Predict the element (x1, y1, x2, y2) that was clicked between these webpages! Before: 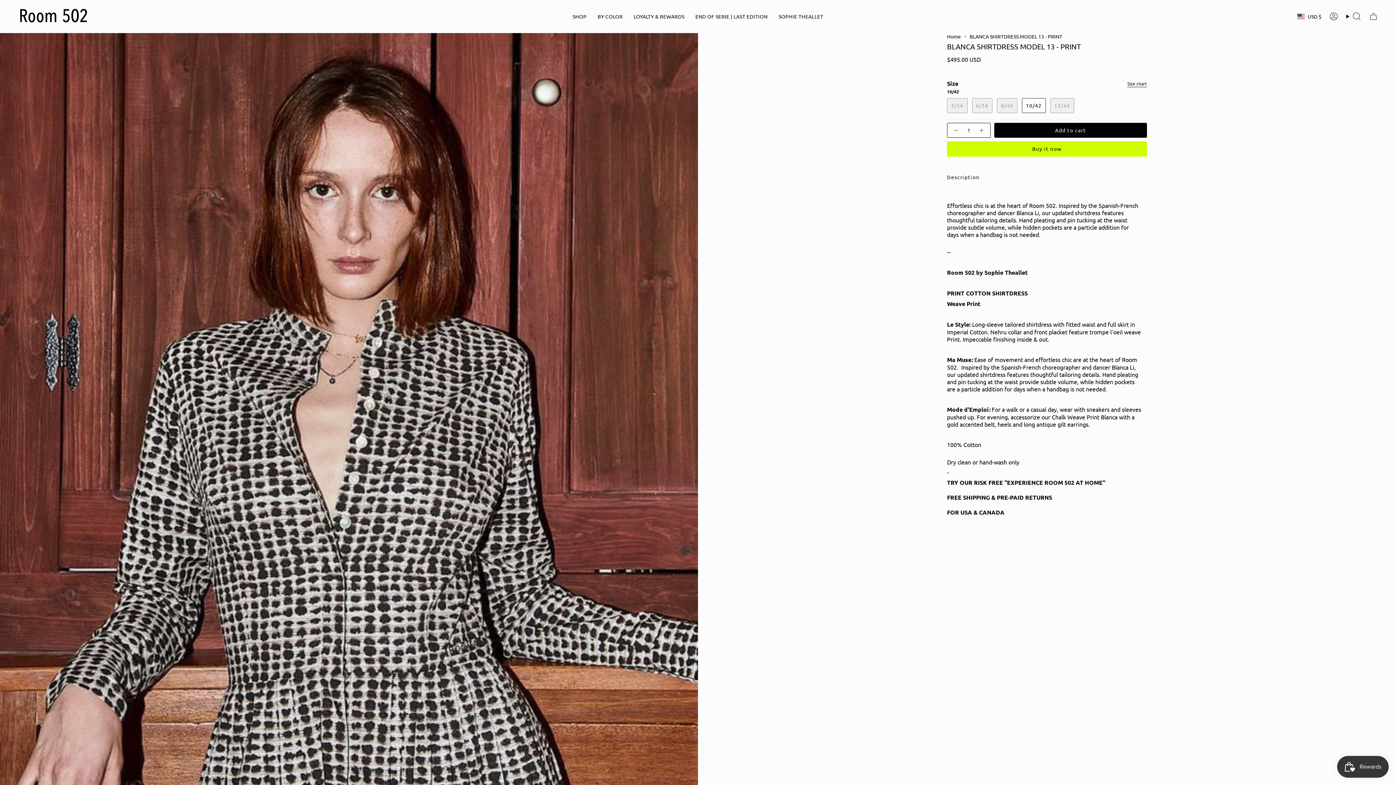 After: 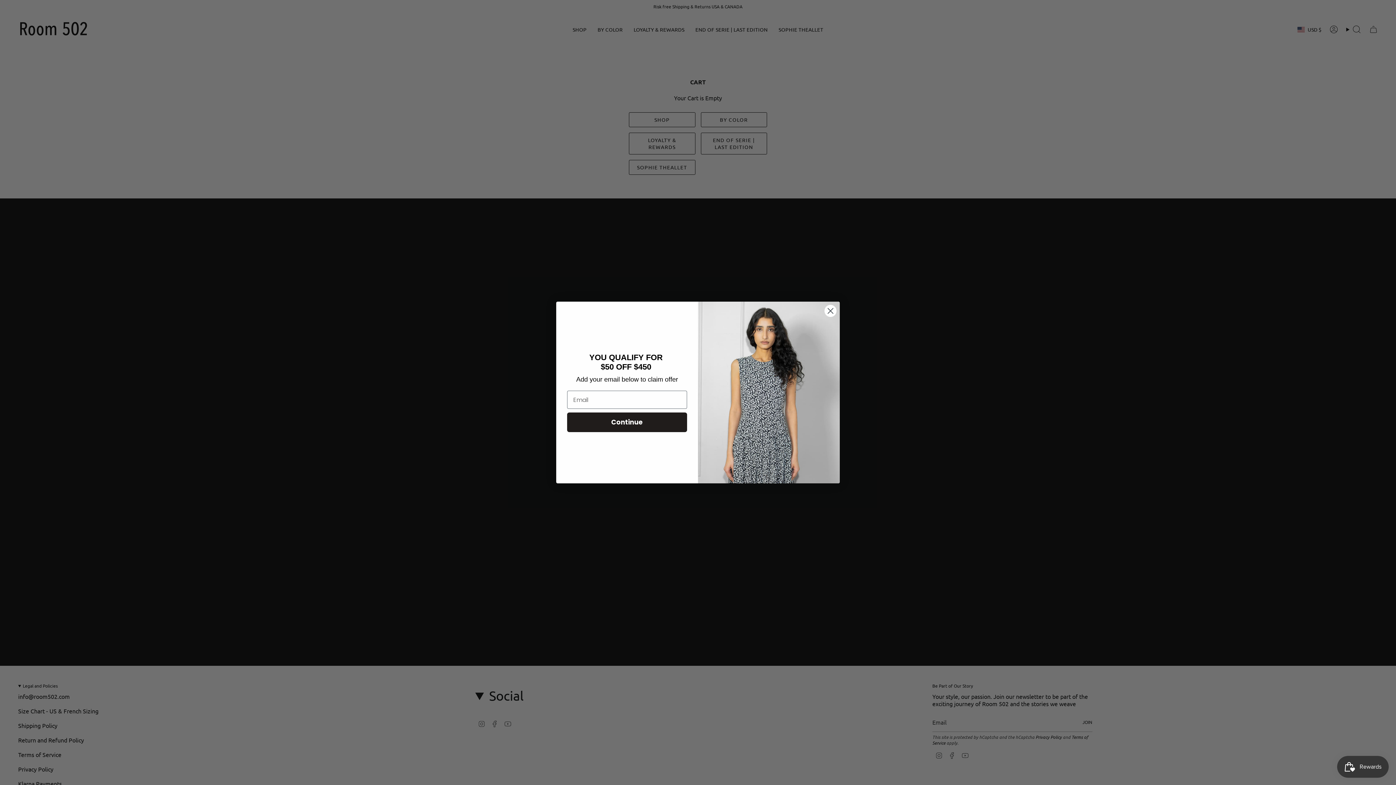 Action: label: Cart bbox: (1365, 10, 1382, 22)